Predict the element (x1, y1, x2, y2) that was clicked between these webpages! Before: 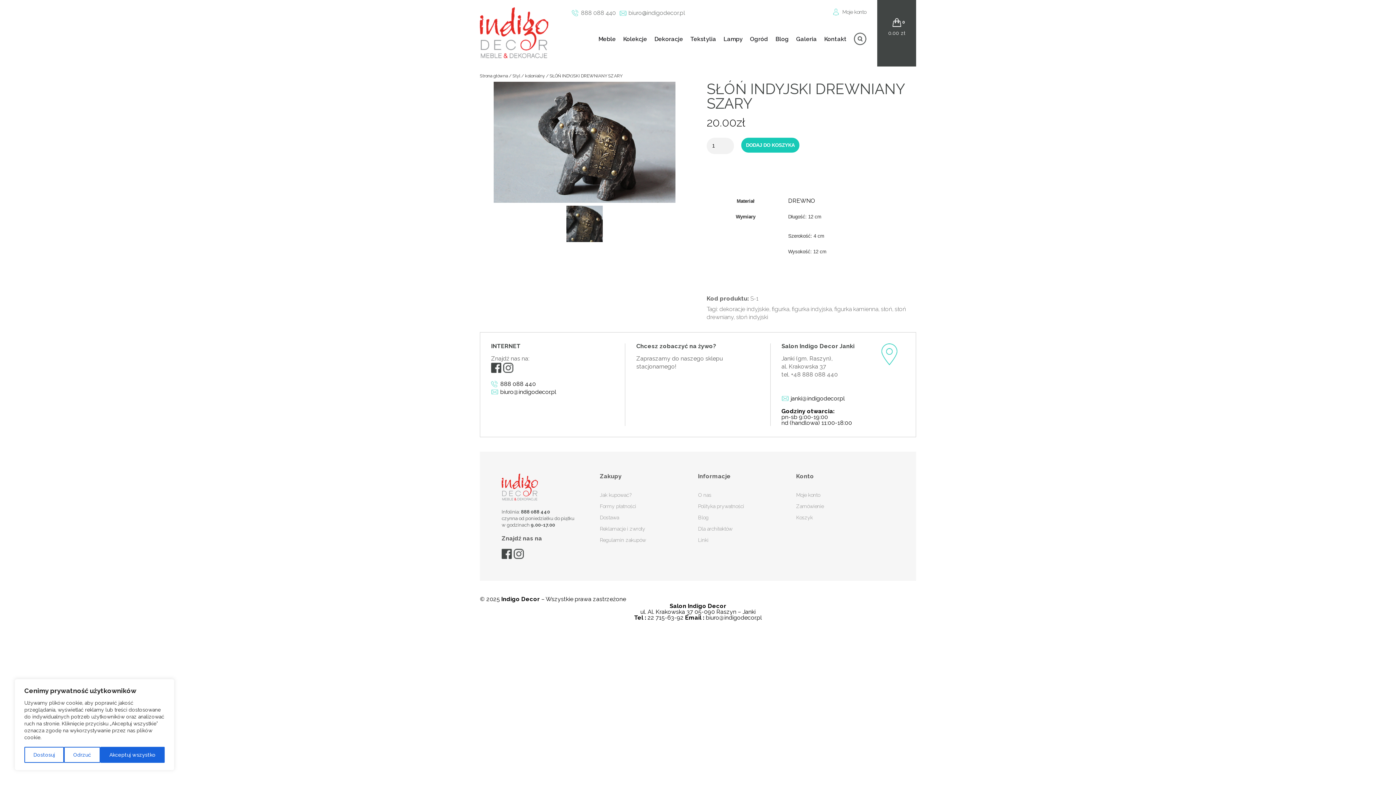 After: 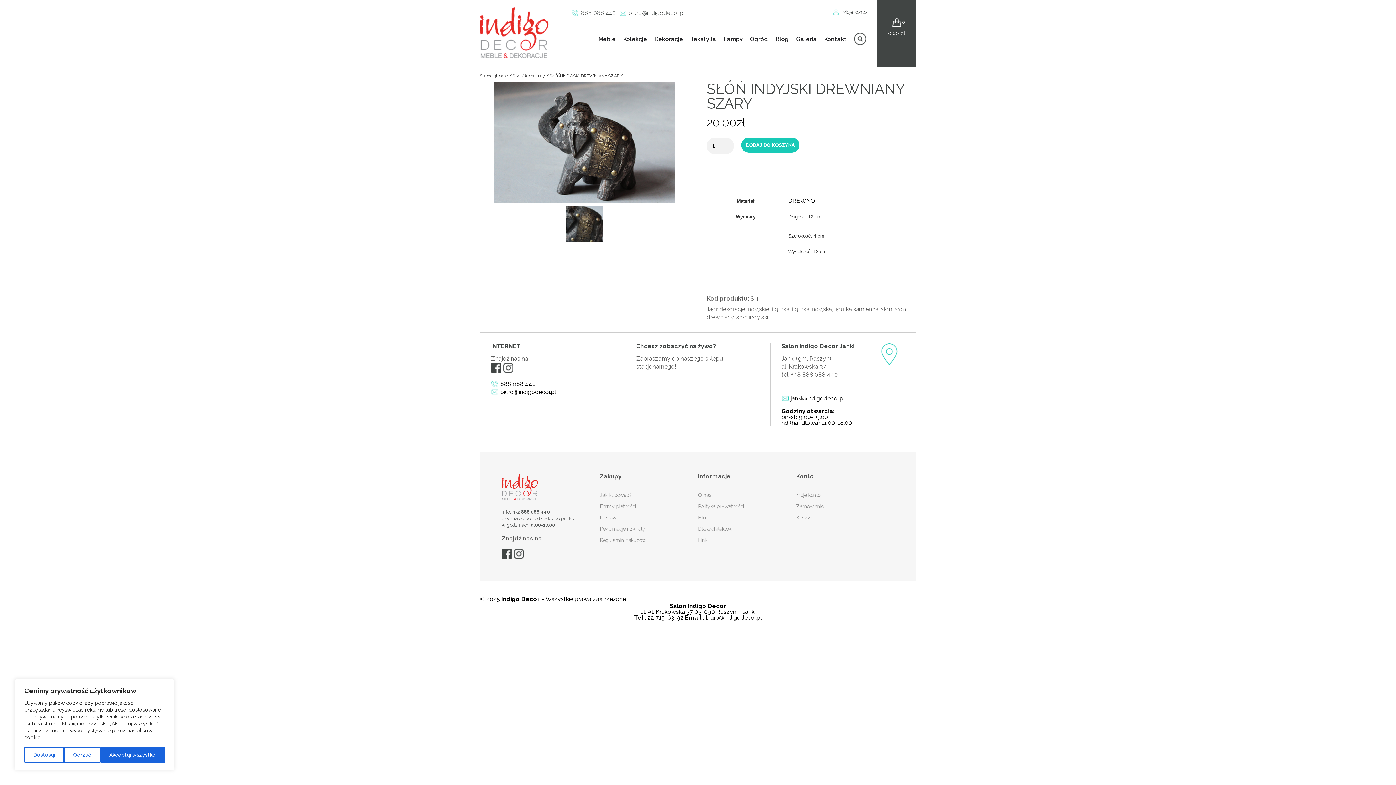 Action: bbox: (781, 393, 844, 404) label: janki@indigodecor.pl